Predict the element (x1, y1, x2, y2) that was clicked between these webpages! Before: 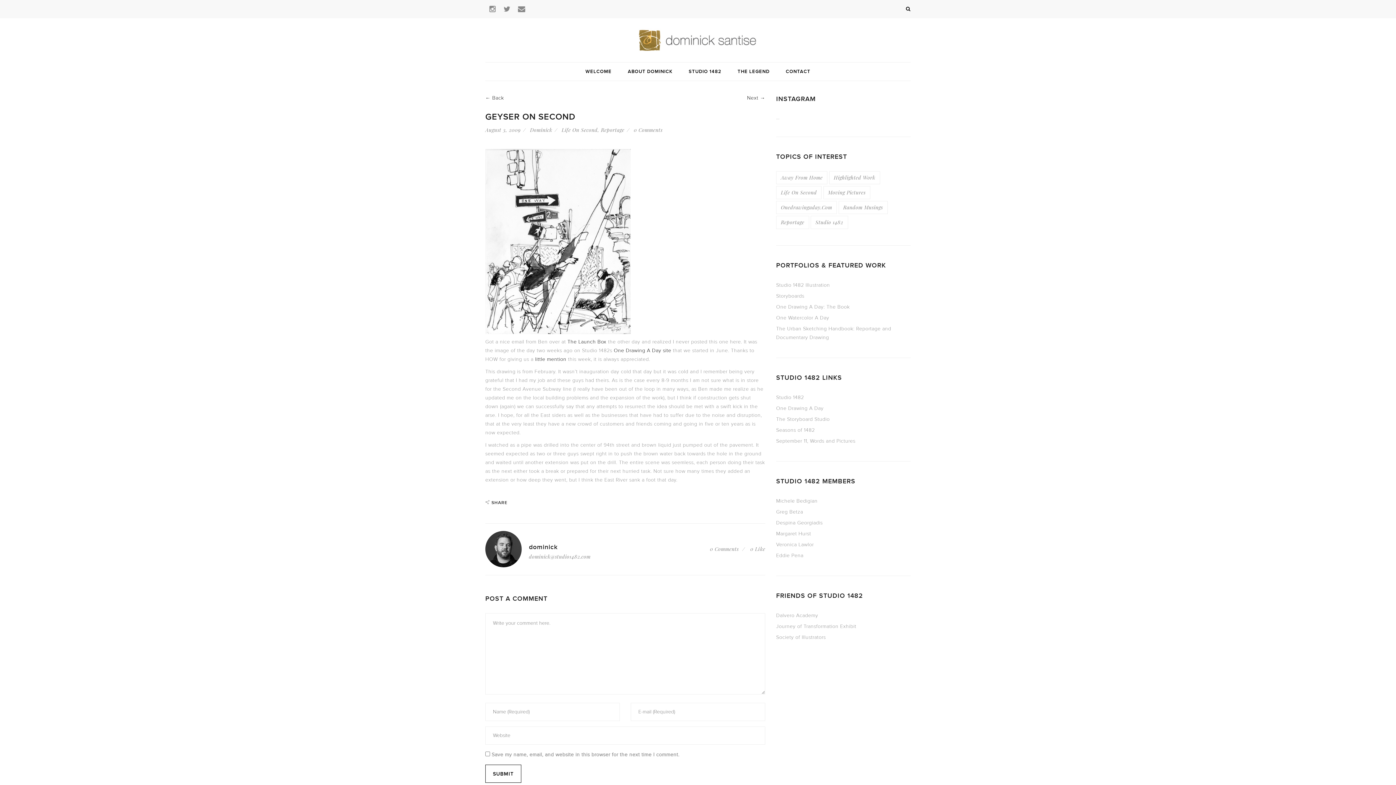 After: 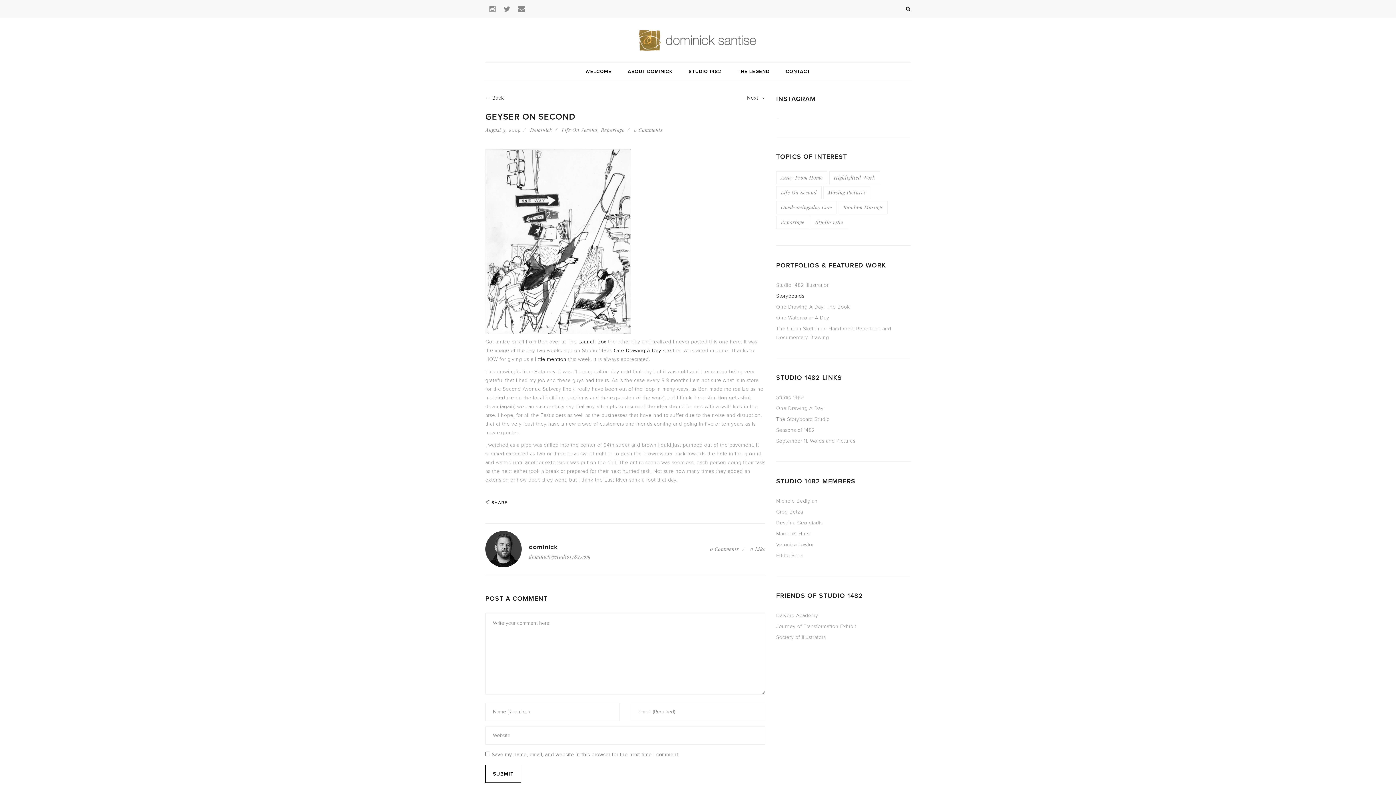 Action: bbox: (776, 293, 804, 299) label: Storyboards